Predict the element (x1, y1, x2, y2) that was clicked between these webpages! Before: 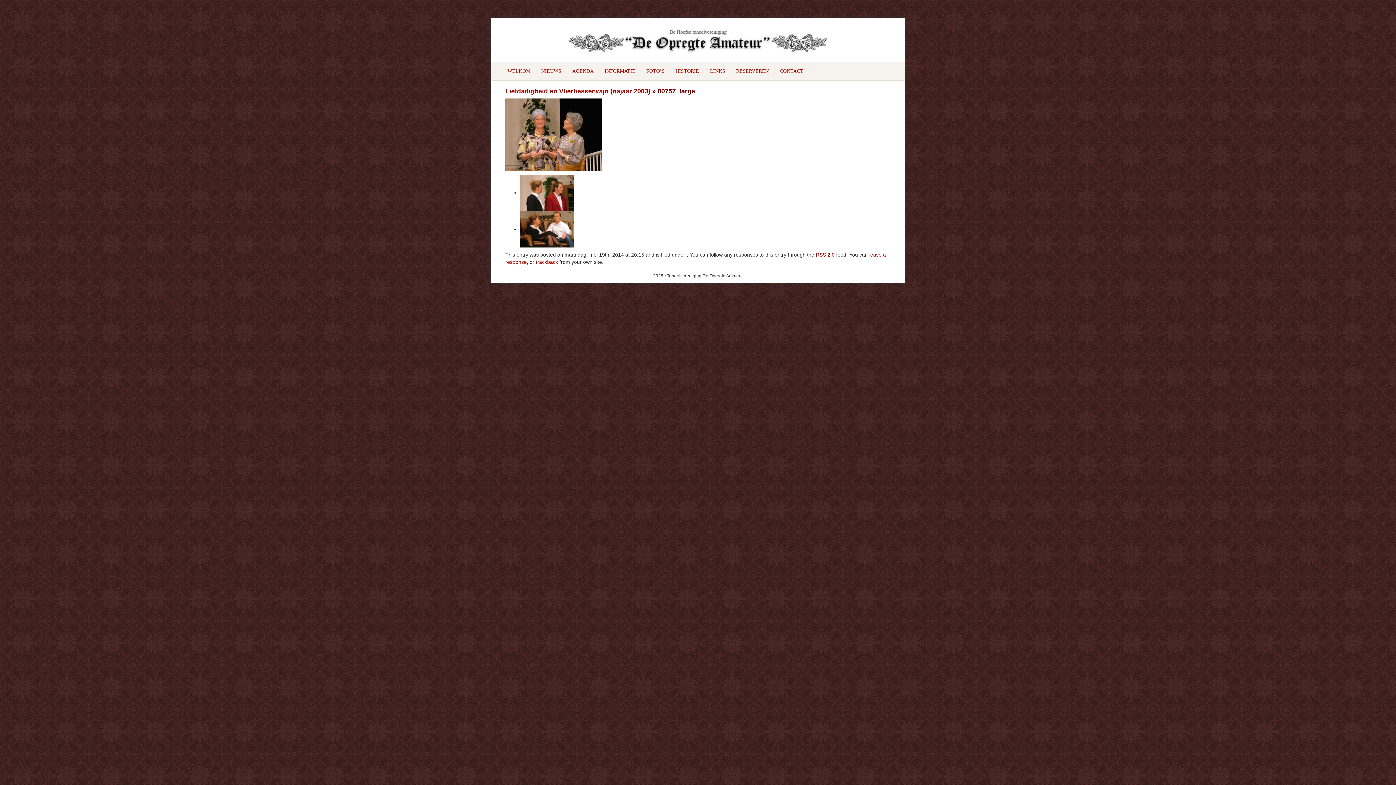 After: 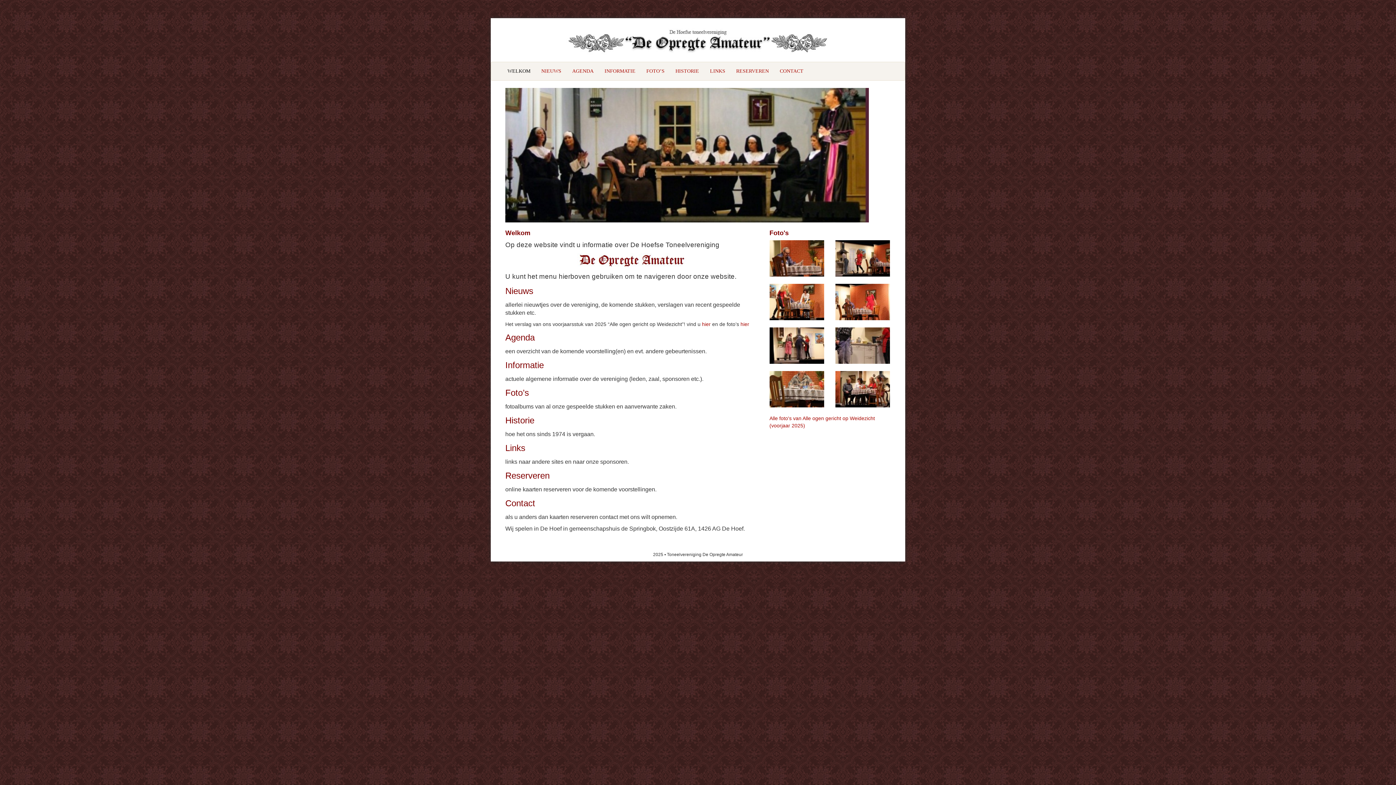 Action: bbox: (502, 62, 536, 80) label: WELKOM